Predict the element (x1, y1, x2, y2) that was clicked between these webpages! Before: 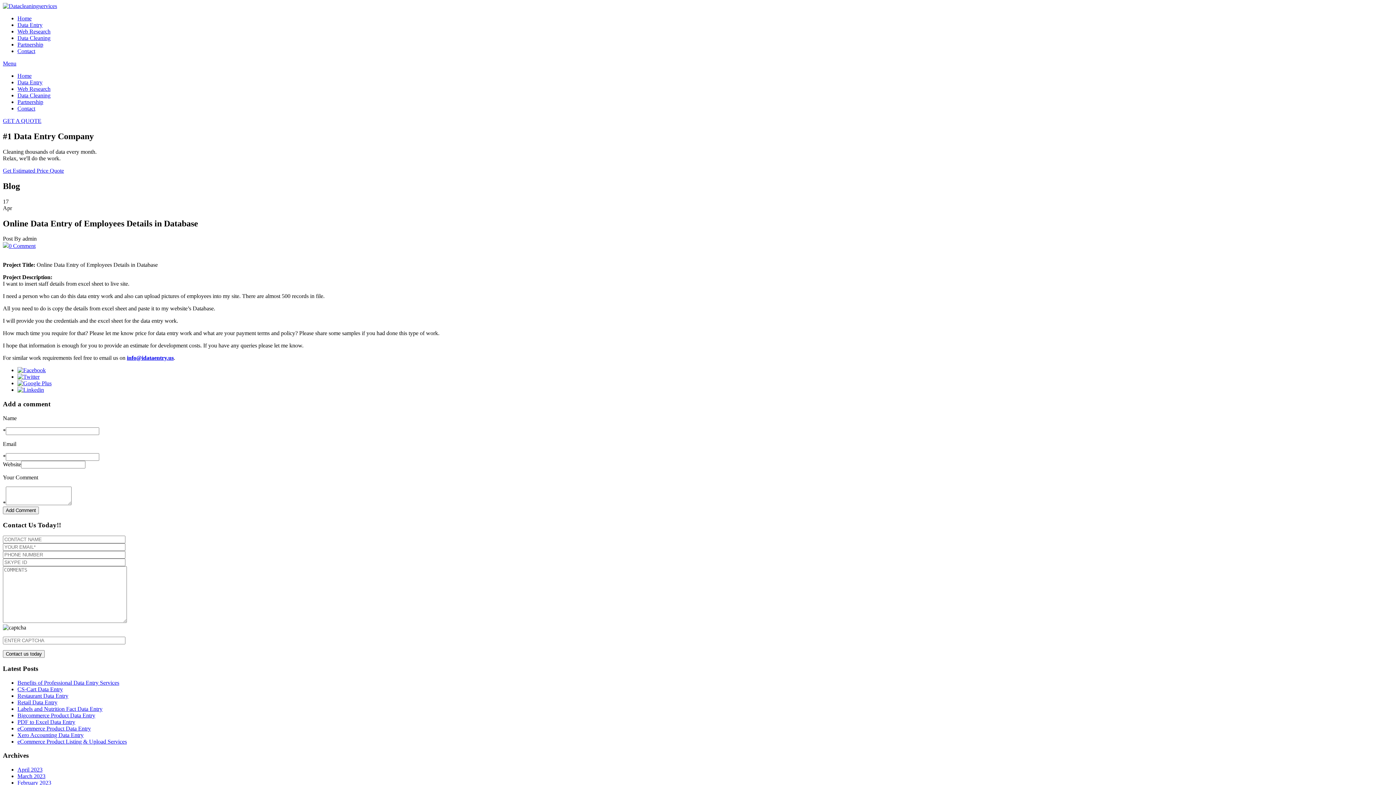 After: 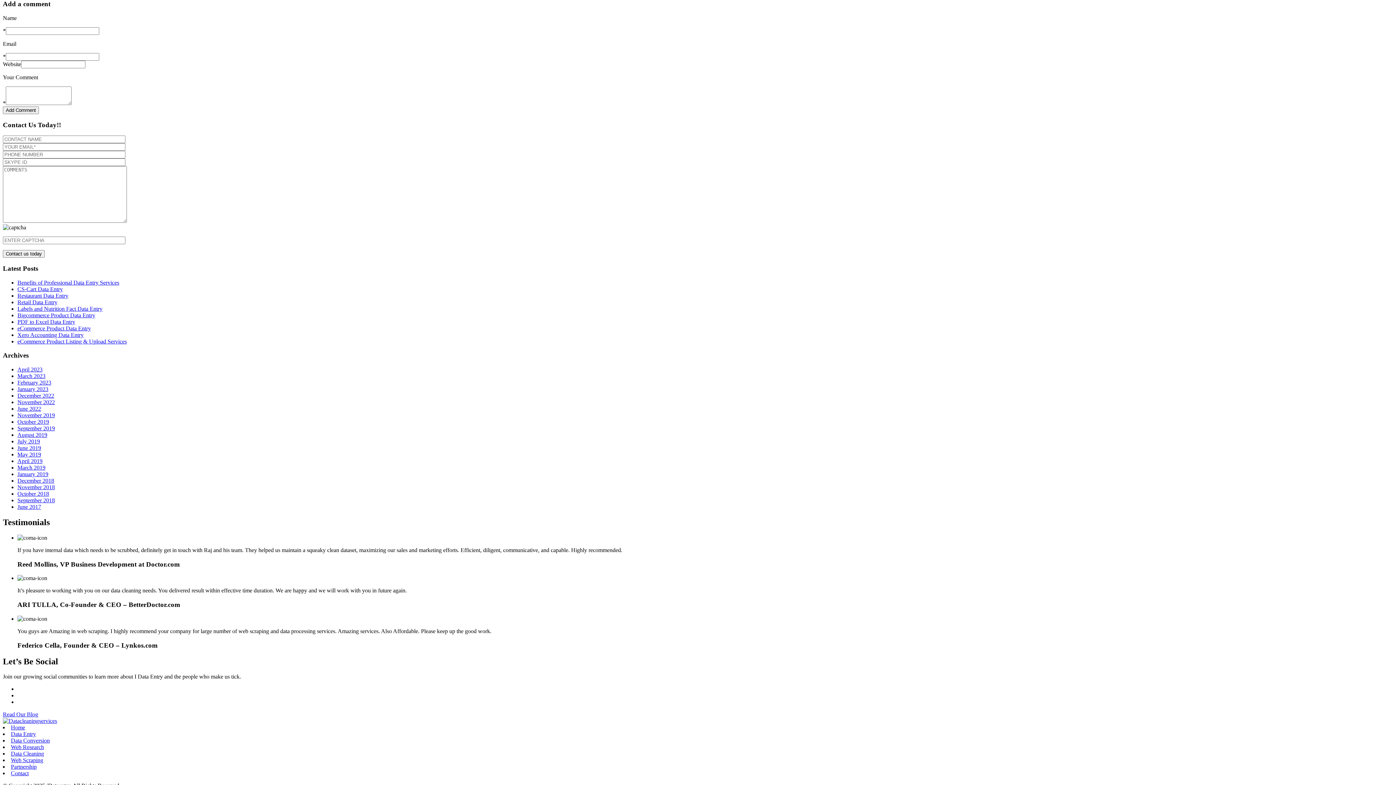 Action: label: 0 Comment bbox: (2, 243, 35, 249)